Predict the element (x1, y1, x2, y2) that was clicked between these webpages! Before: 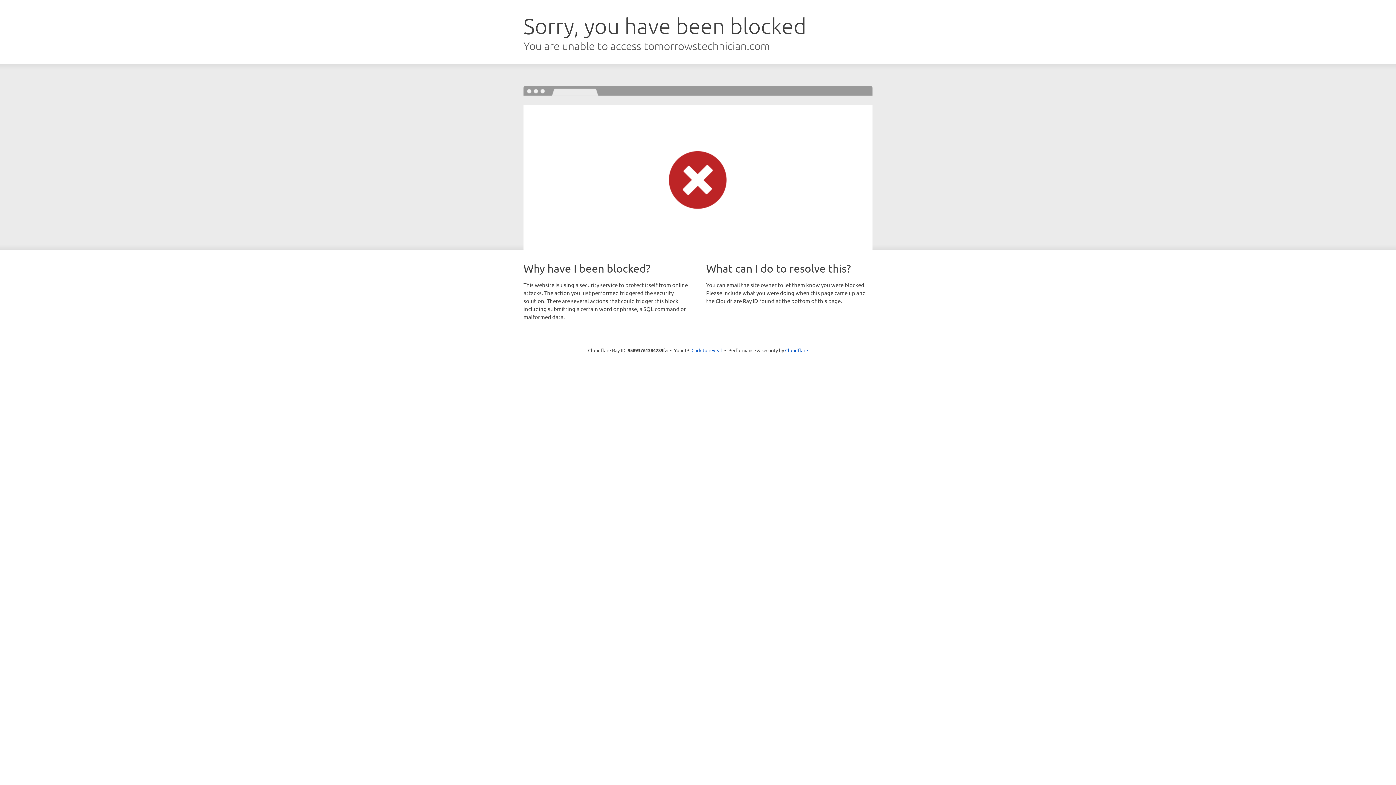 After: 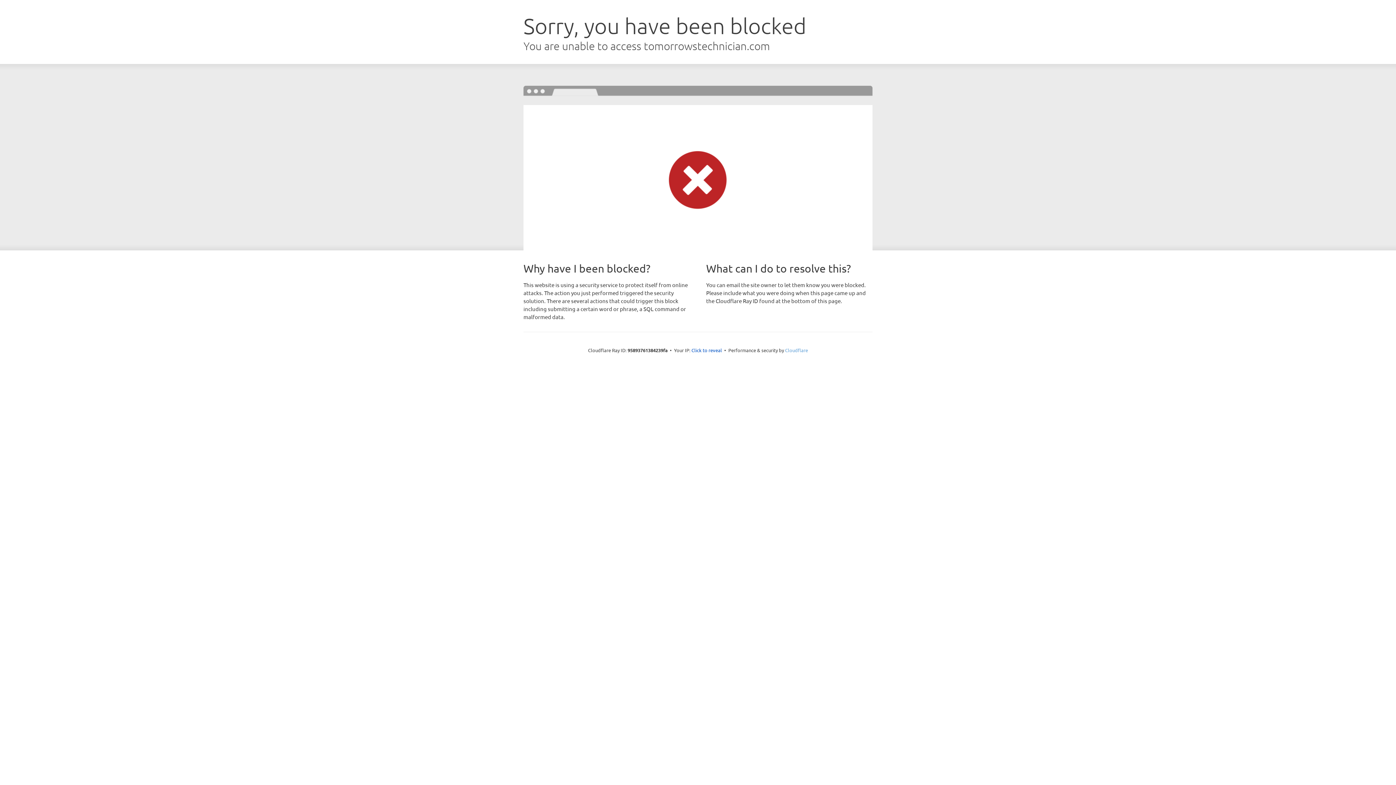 Action: bbox: (785, 347, 808, 353) label: Cloudflare